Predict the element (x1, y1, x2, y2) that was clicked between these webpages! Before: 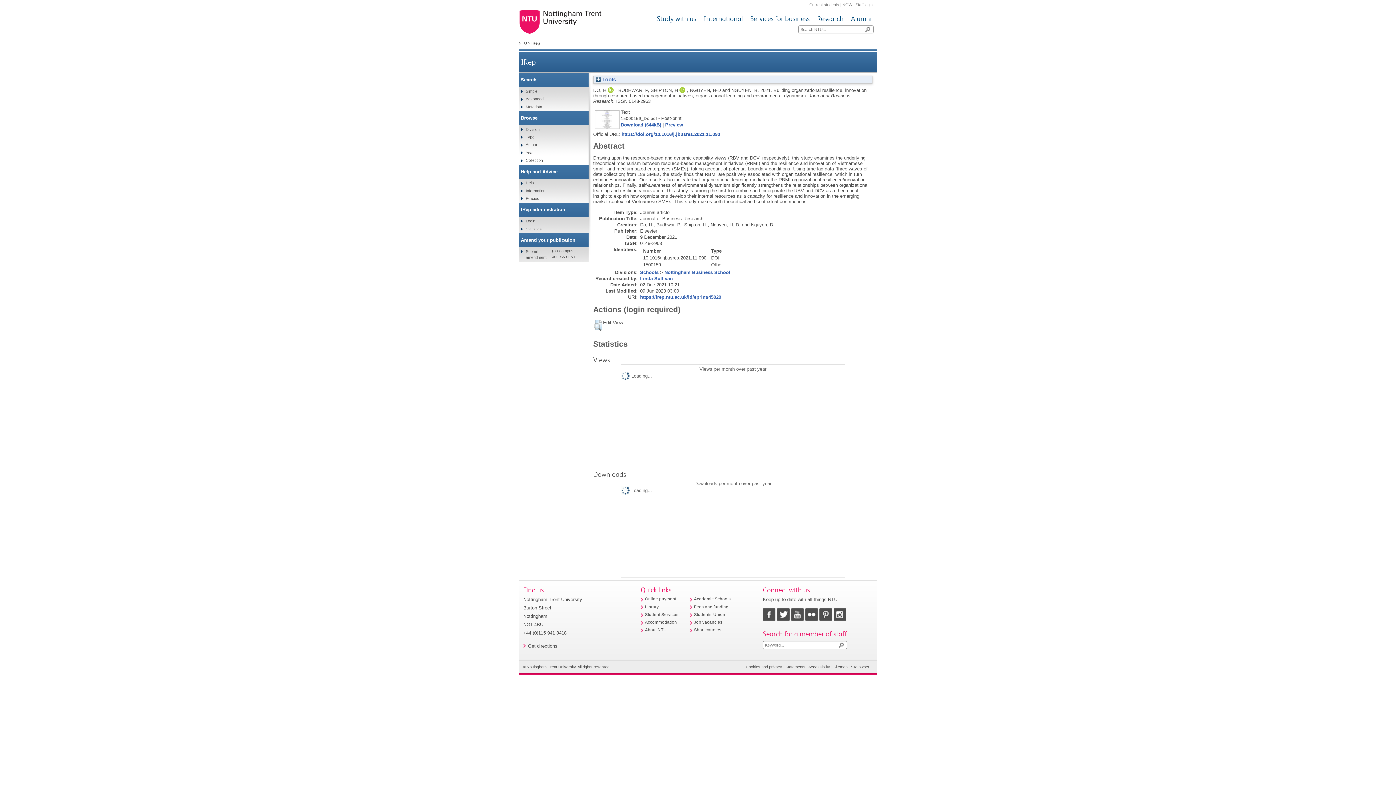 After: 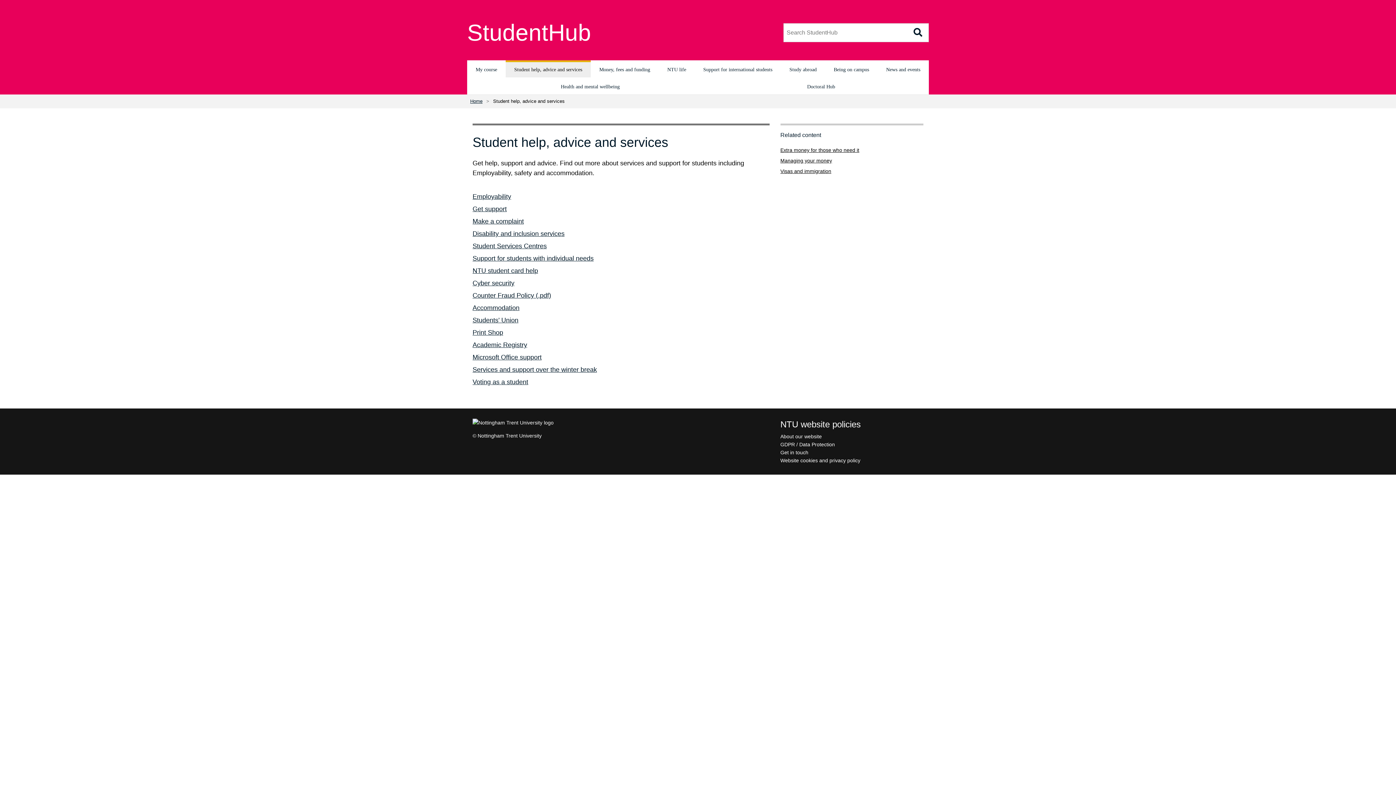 Action: bbox: (645, 612, 678, 617) label: Student Services